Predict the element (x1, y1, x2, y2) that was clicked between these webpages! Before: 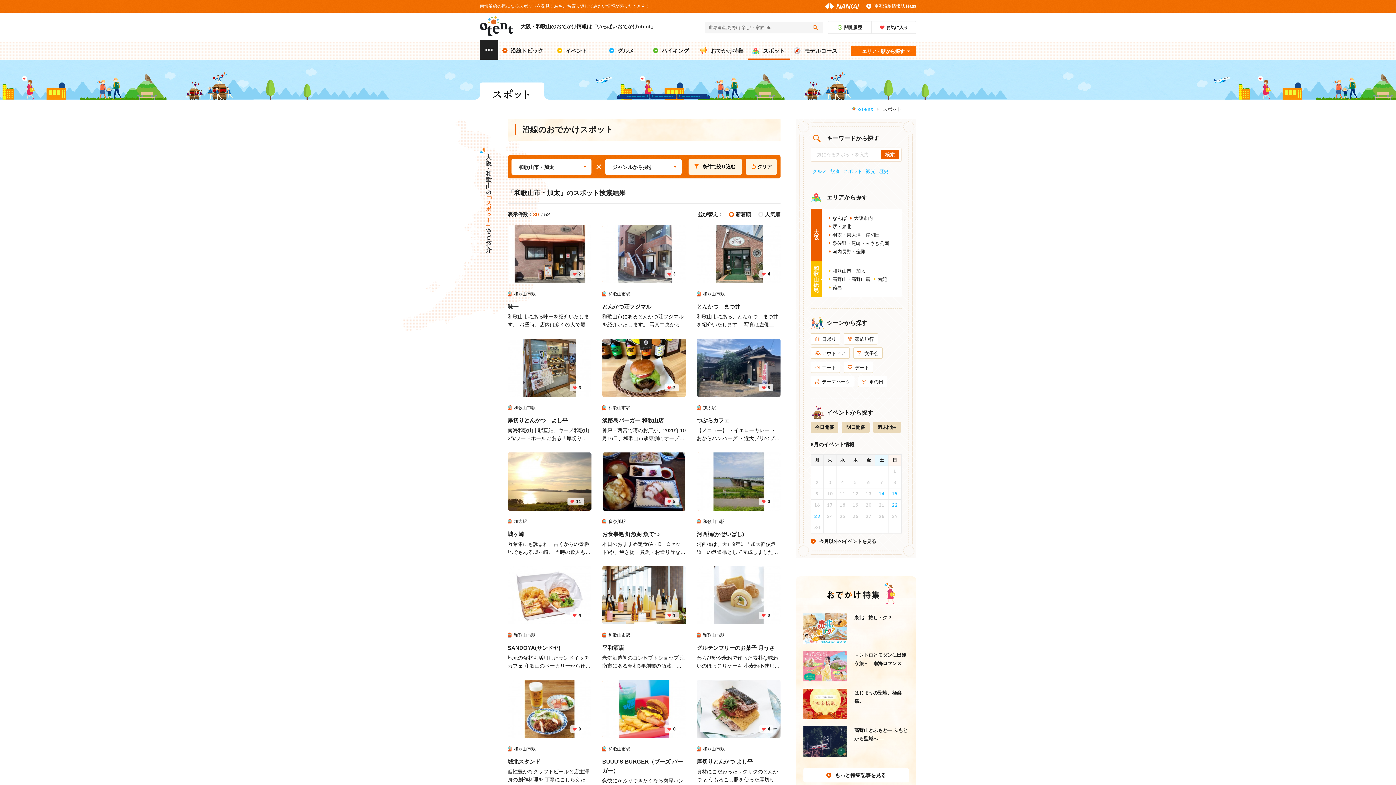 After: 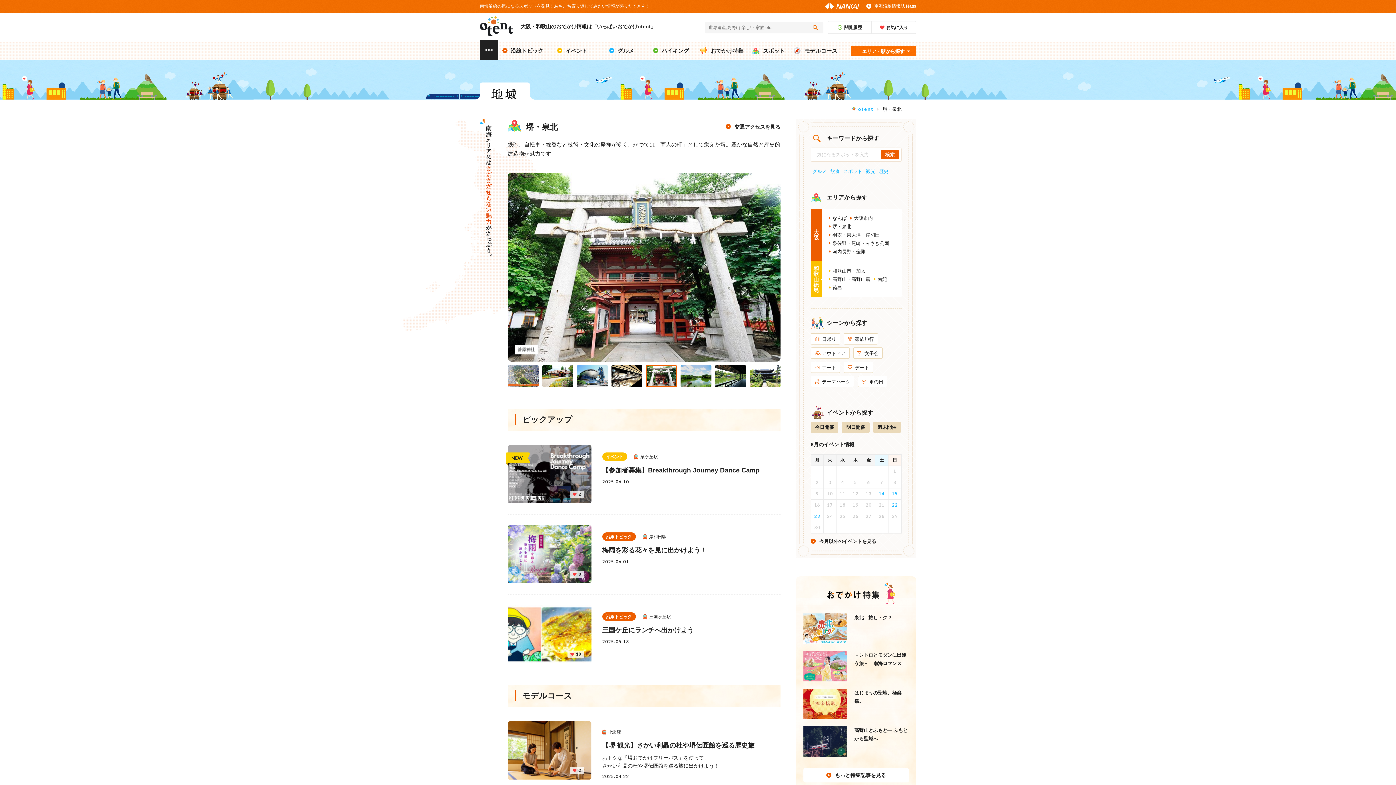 Action: bbox: (827, 224, 851, 229) label: 堺・泉北